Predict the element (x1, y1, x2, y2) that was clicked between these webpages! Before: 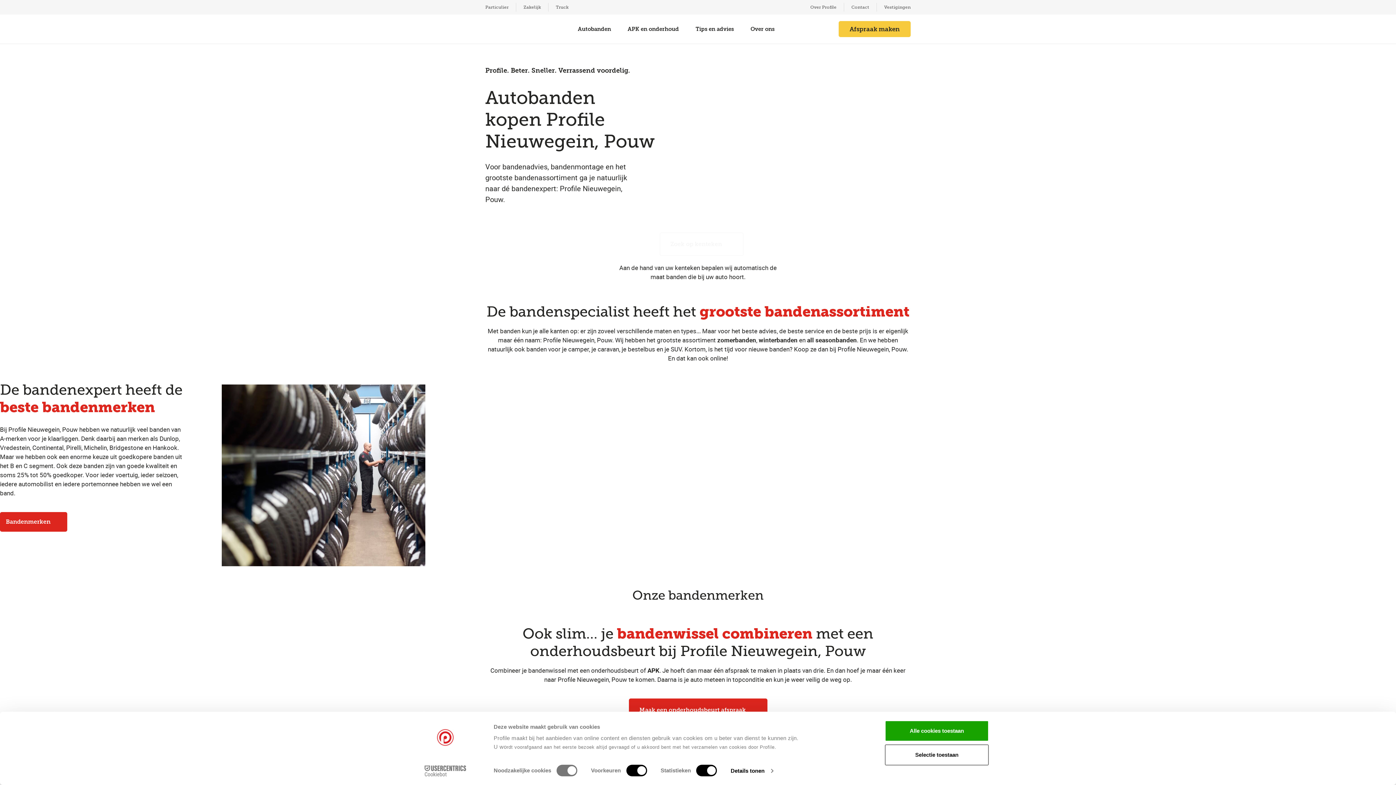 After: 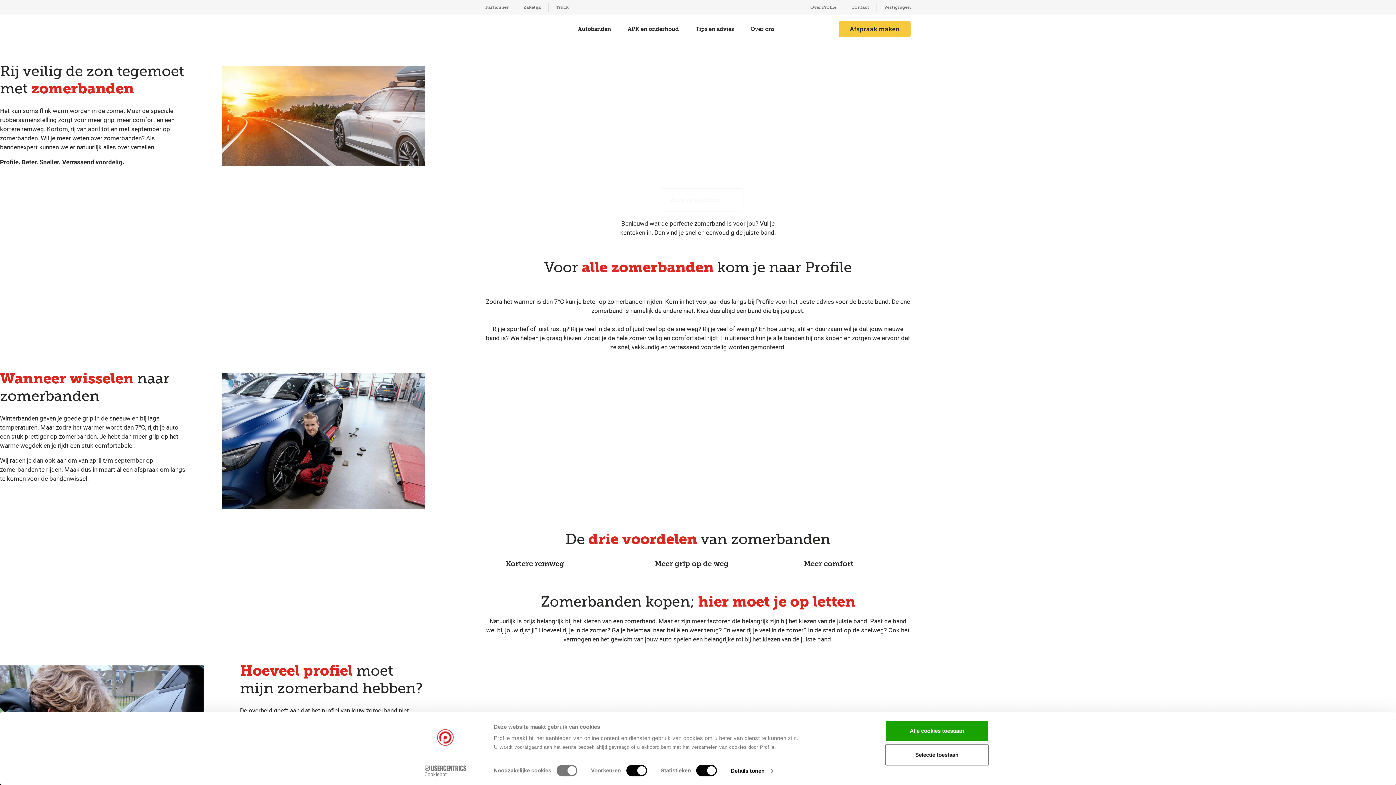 Action: bbox: (717, 335, 756, 344) label: zomerbanden